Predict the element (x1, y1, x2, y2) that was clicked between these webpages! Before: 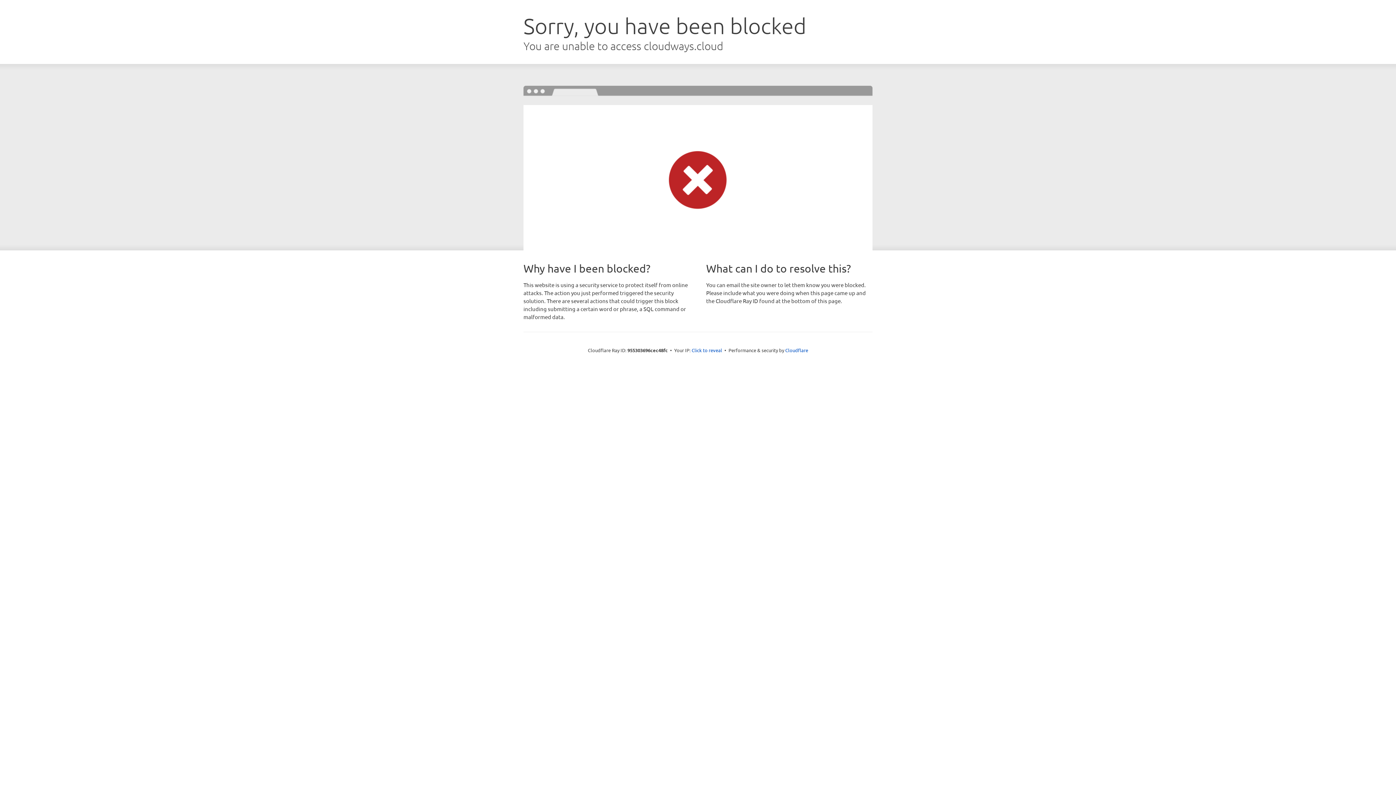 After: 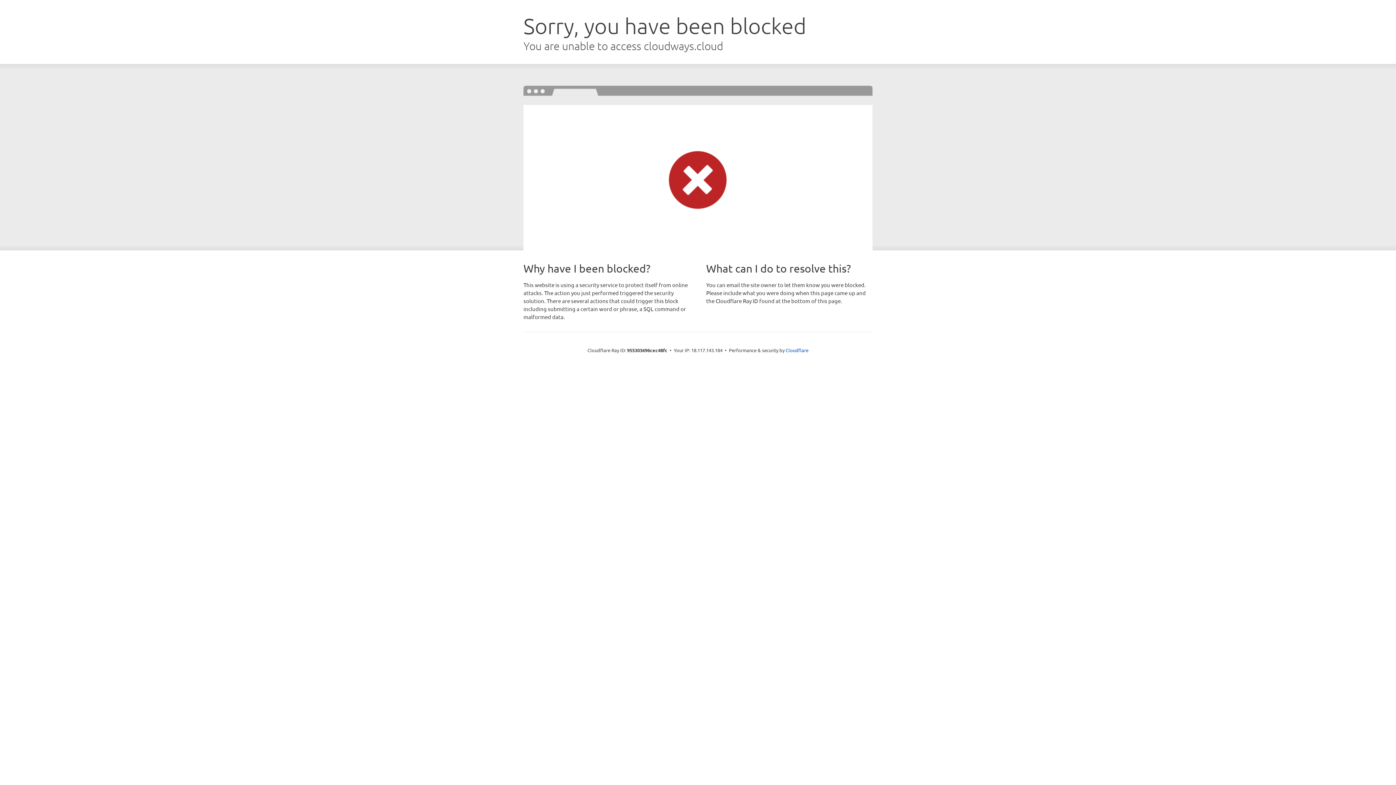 Action: label: Click to reveal bbox: (691, 346, 722, 353)